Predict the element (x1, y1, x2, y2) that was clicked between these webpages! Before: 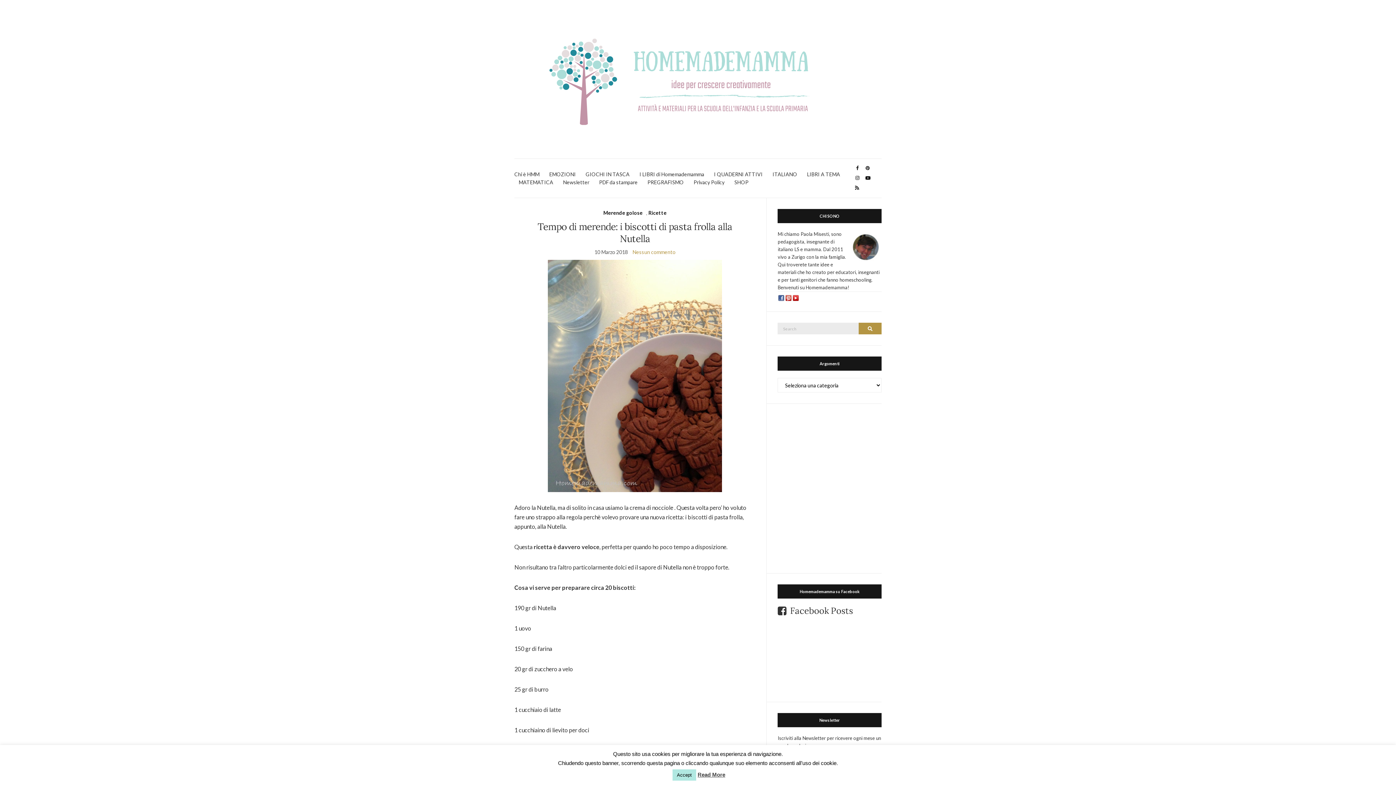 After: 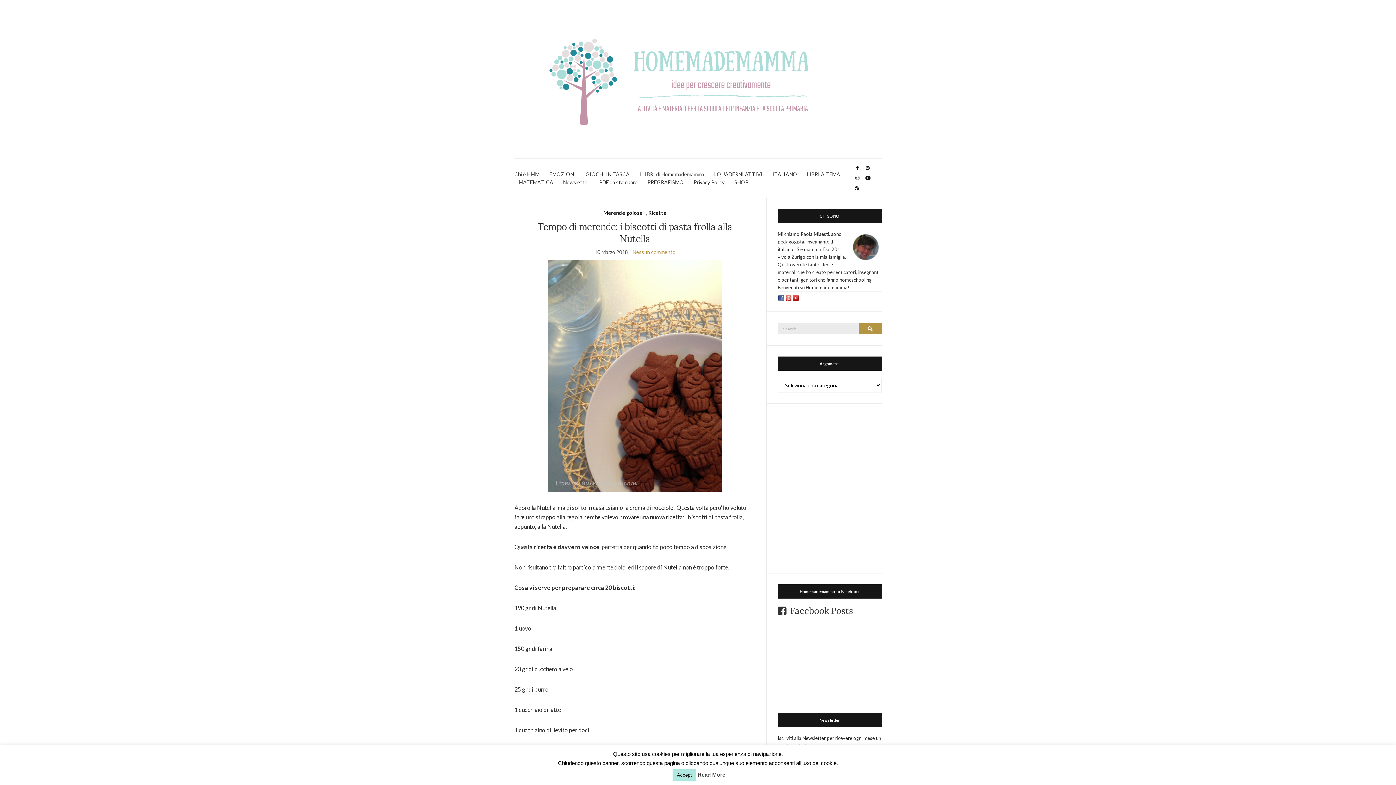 Action: bbox: (697, 770, 725, 779) label: Read More